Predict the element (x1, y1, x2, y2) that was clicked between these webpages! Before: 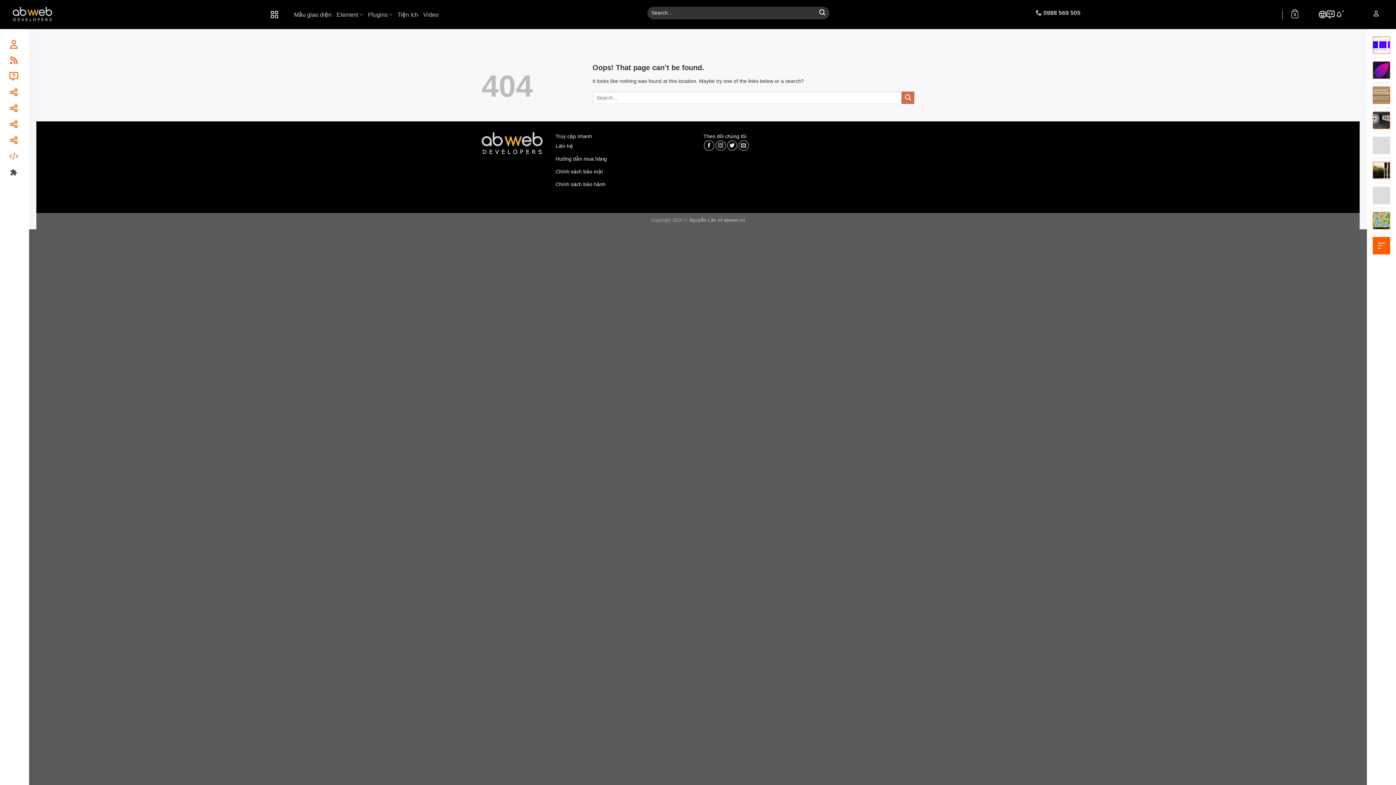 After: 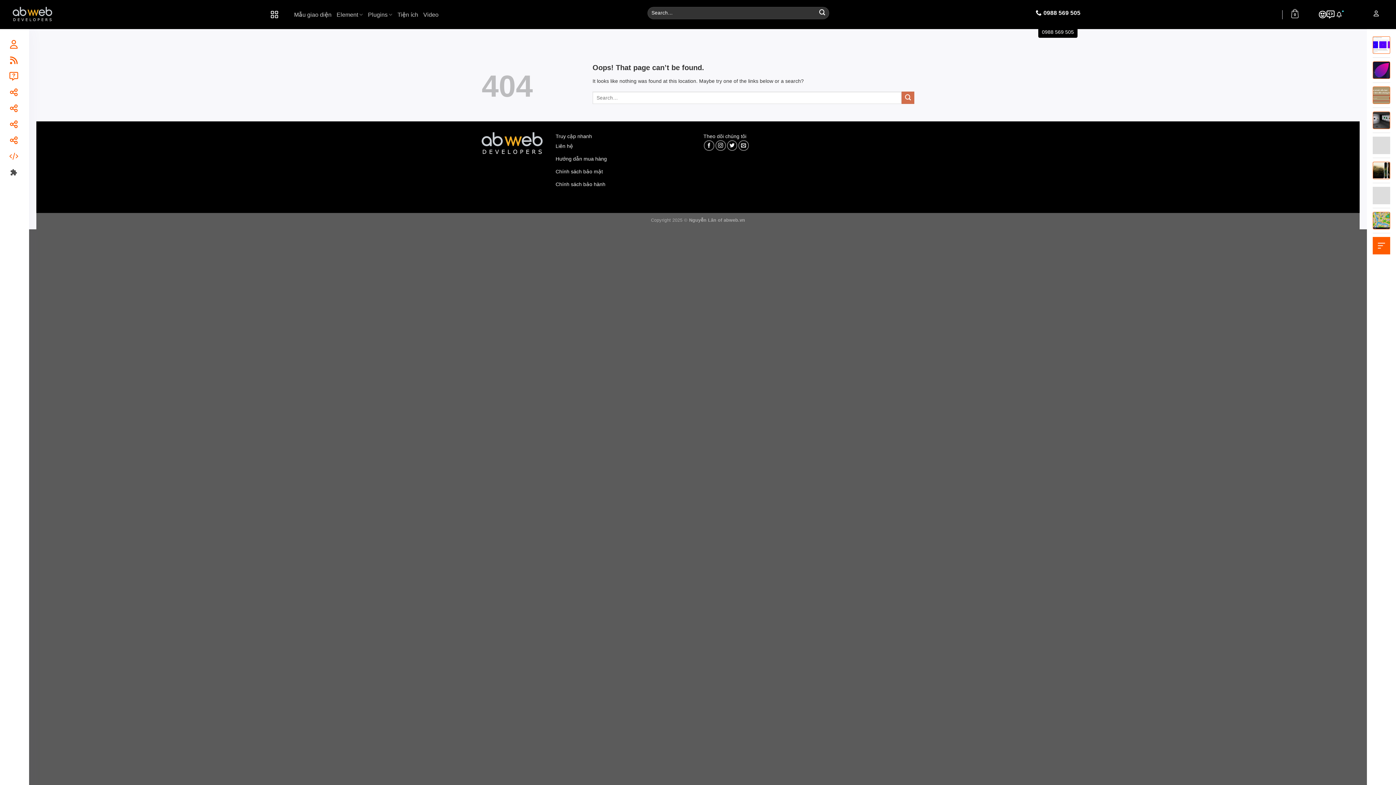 Action: bbox: (1036, 4, 1080, 21) label: 0988 569 505